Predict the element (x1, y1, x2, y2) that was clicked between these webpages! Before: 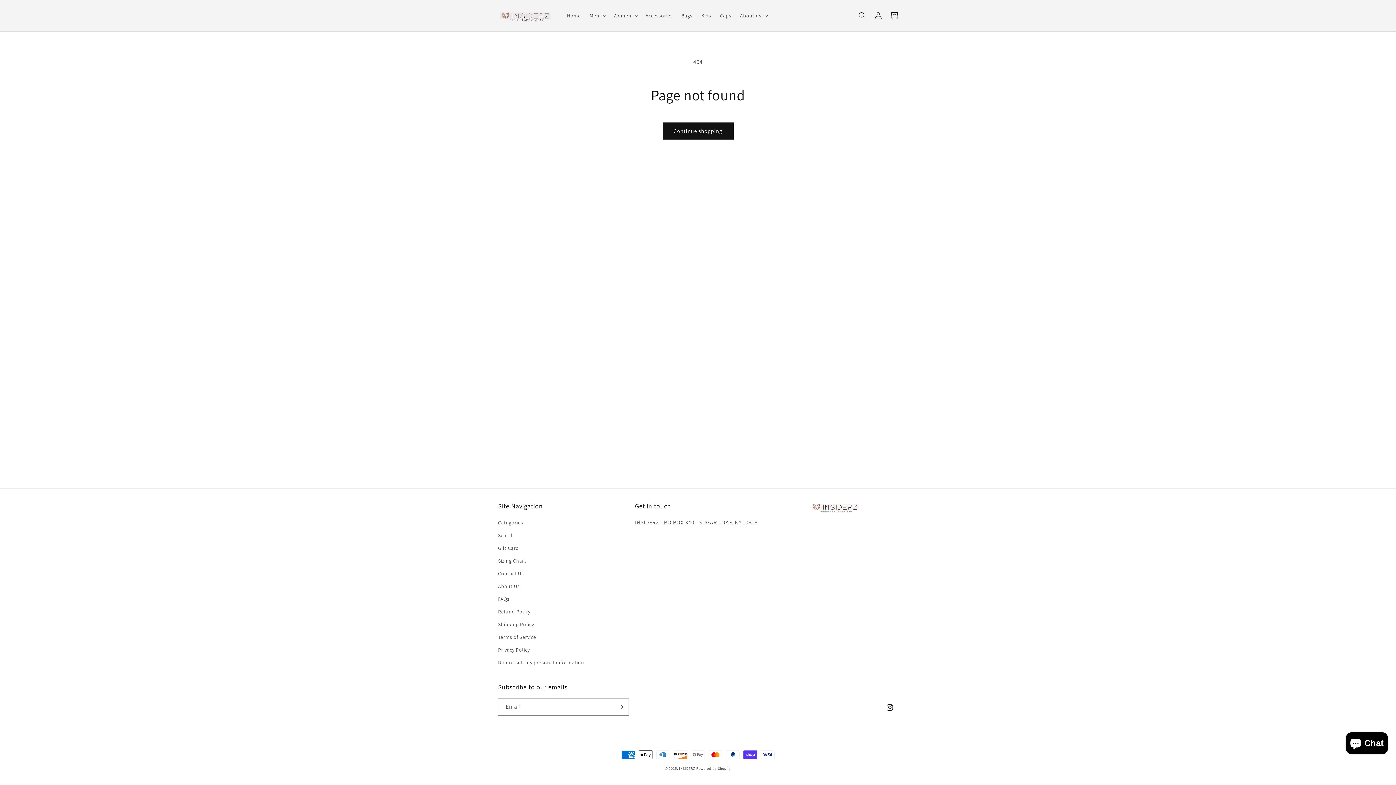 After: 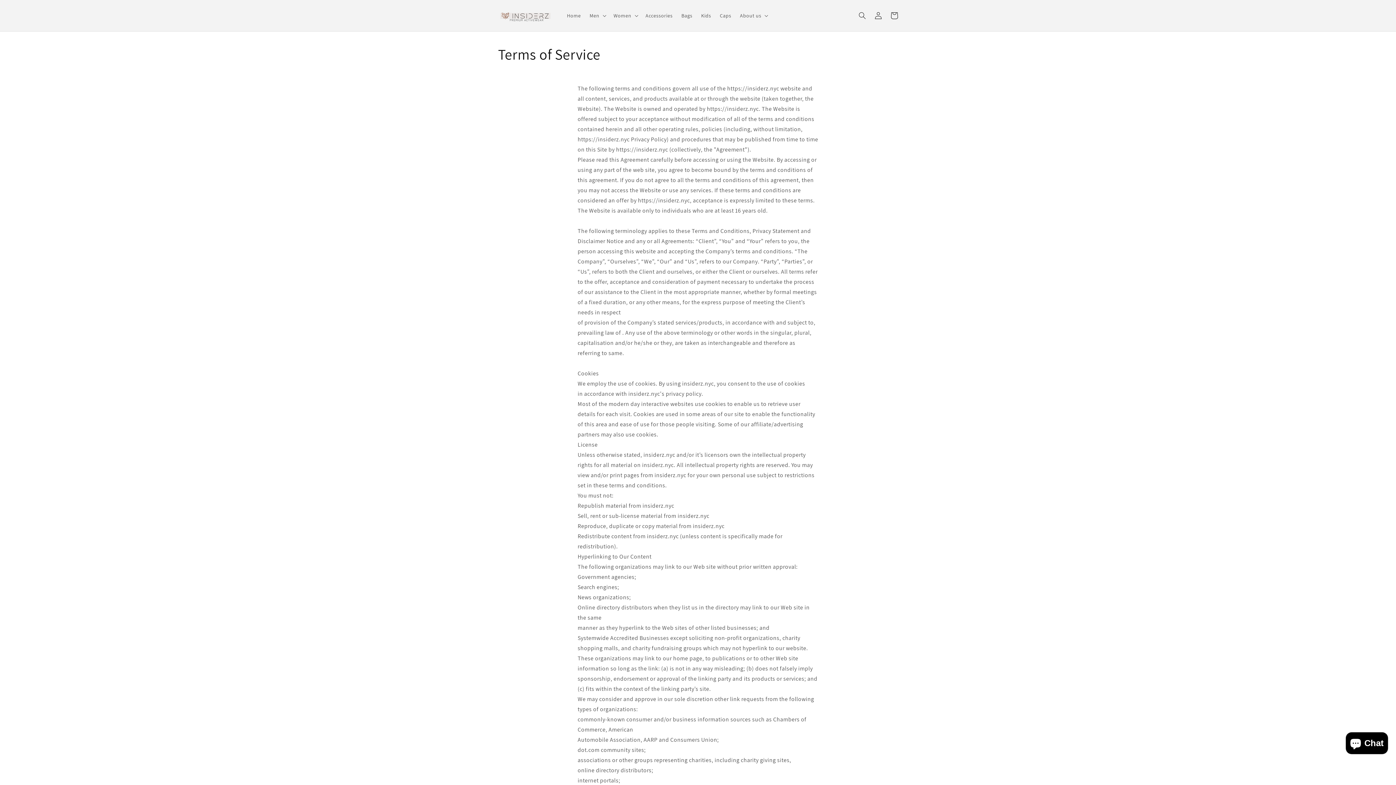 Action: bbox: (498, 554, 526, 567) label: Sizing Chart